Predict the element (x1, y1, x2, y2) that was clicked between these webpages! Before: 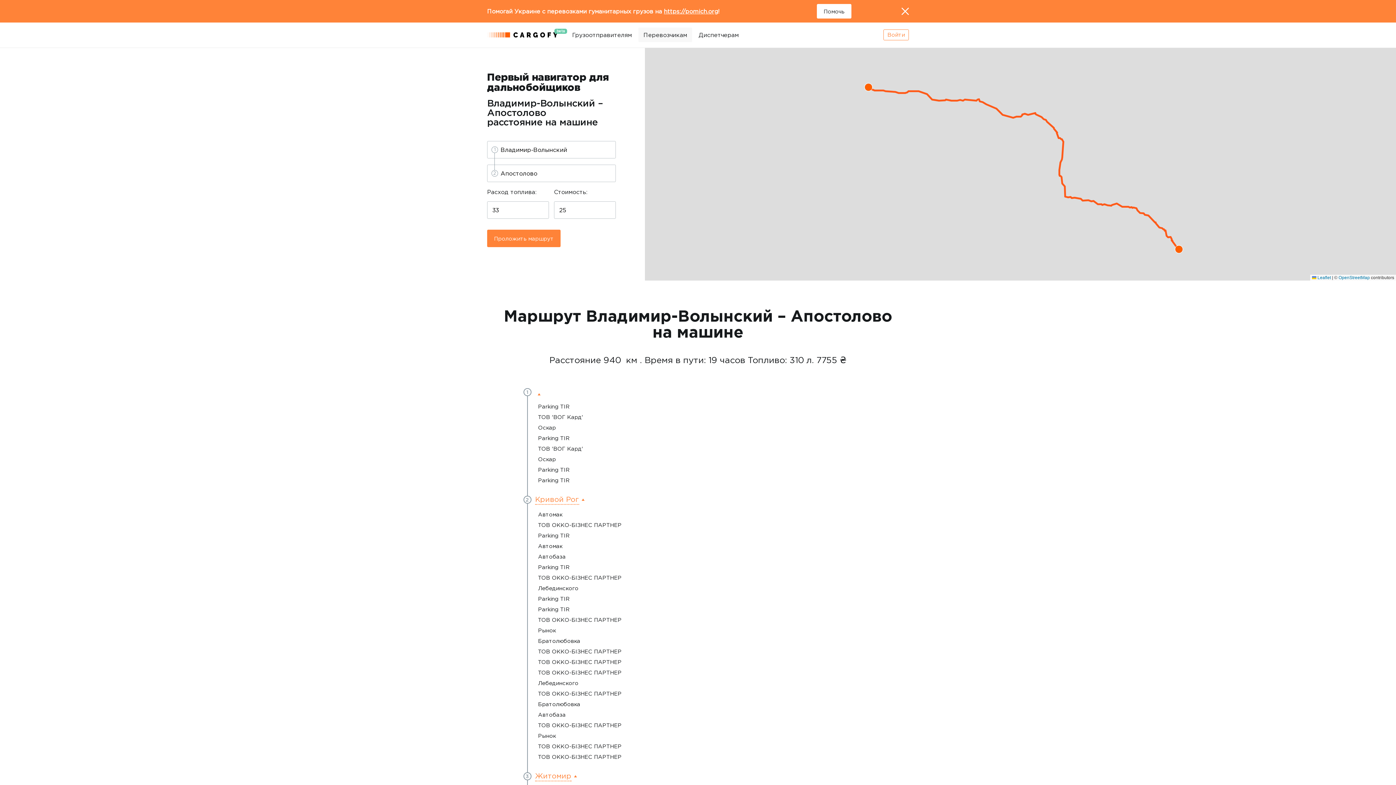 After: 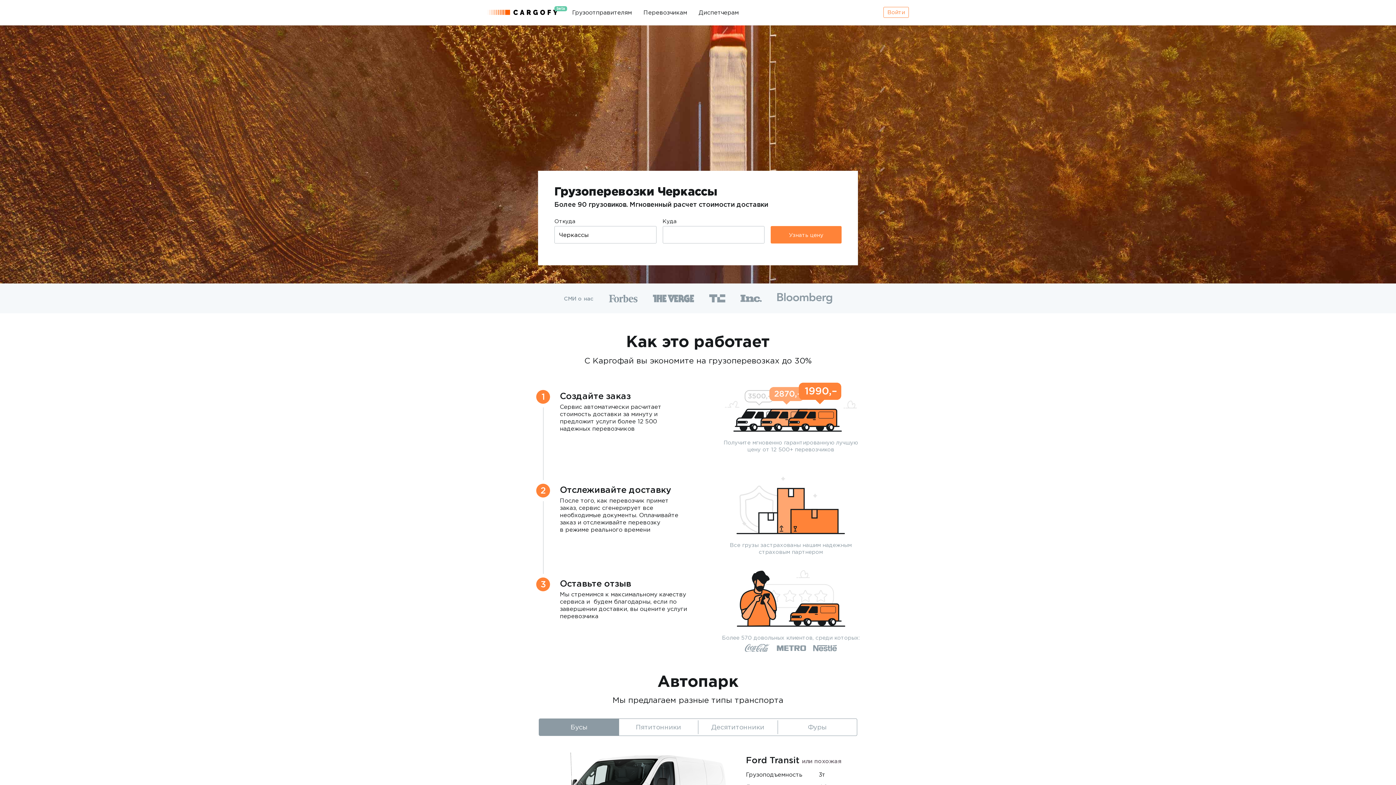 Action: label: Черкассы bbox: (539, 494, 568, 501)